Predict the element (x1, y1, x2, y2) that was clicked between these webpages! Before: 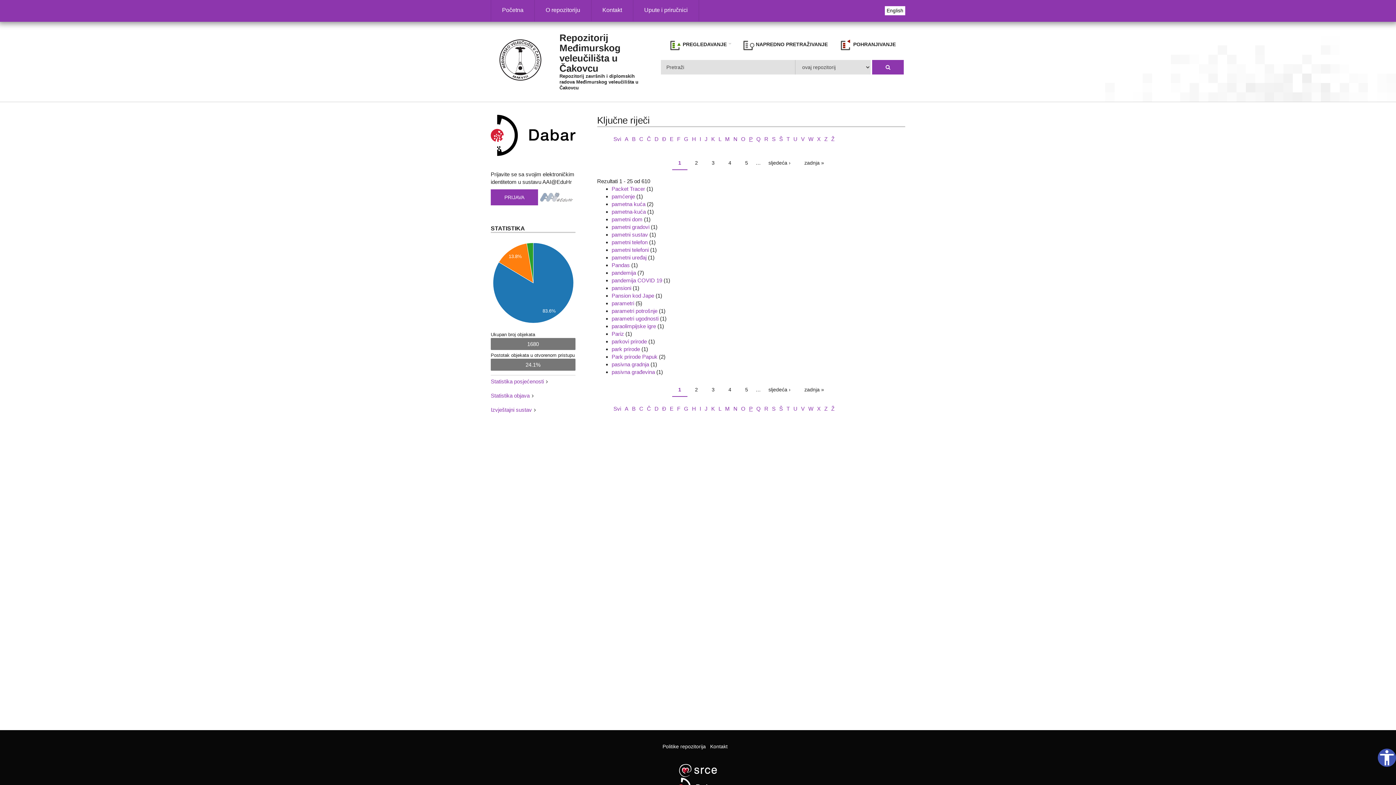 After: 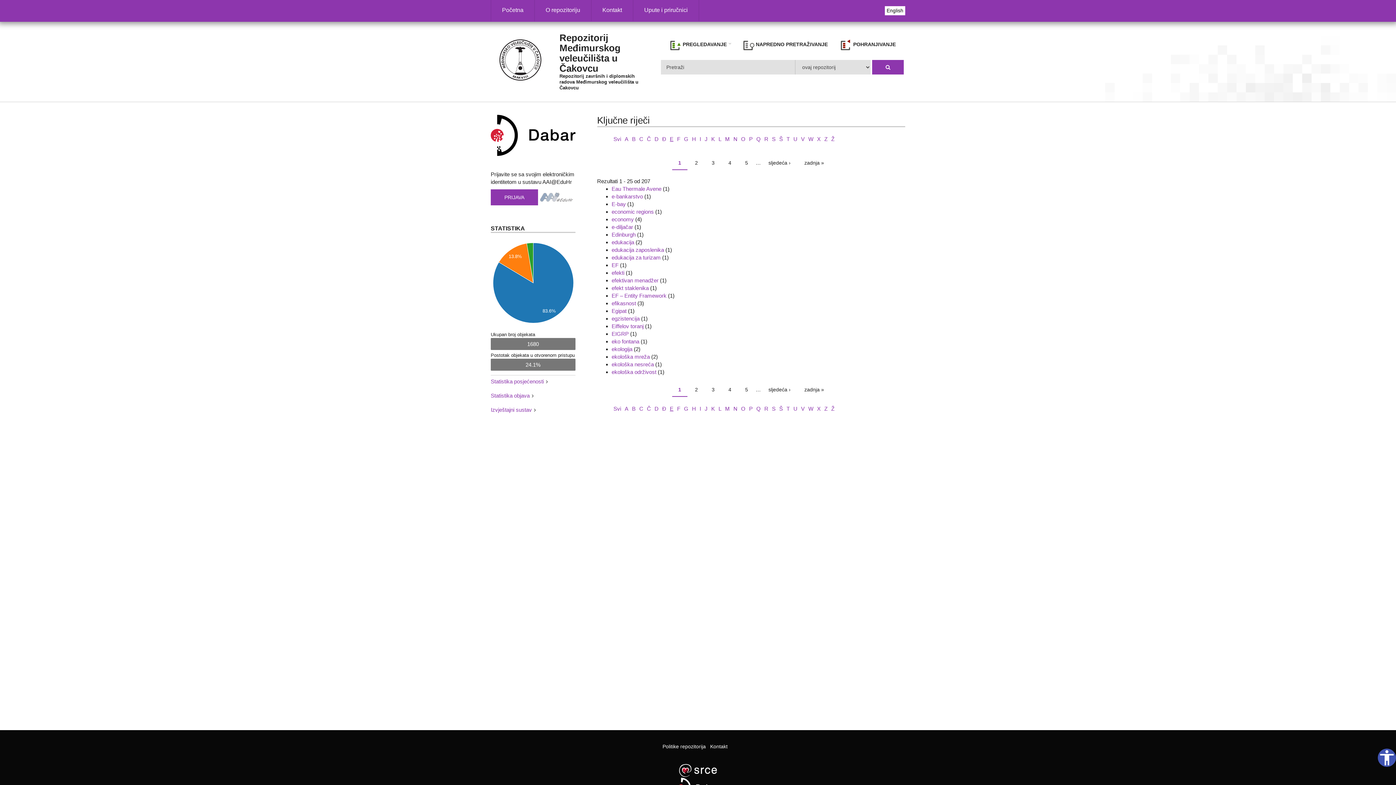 Action: bbox: (670, 405, 673, 412) label: E